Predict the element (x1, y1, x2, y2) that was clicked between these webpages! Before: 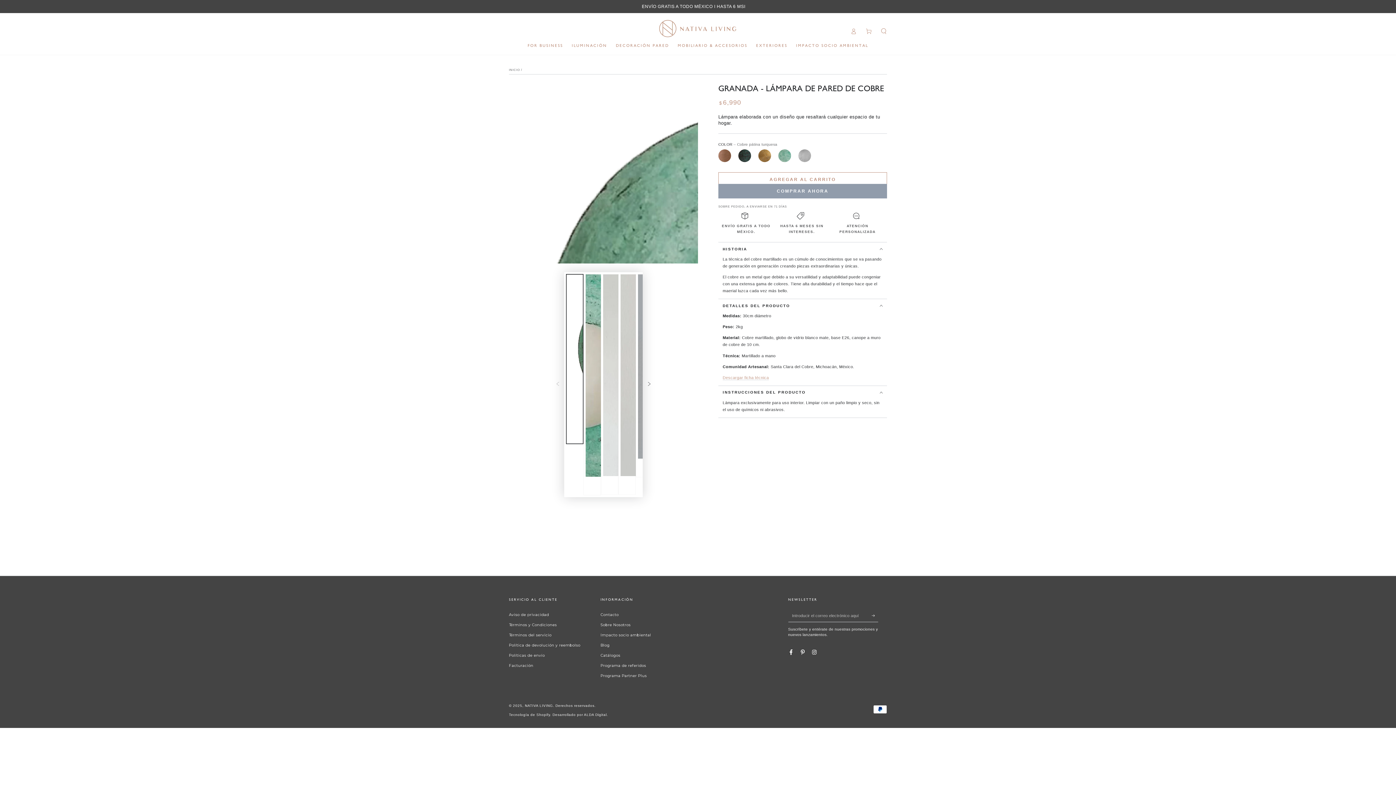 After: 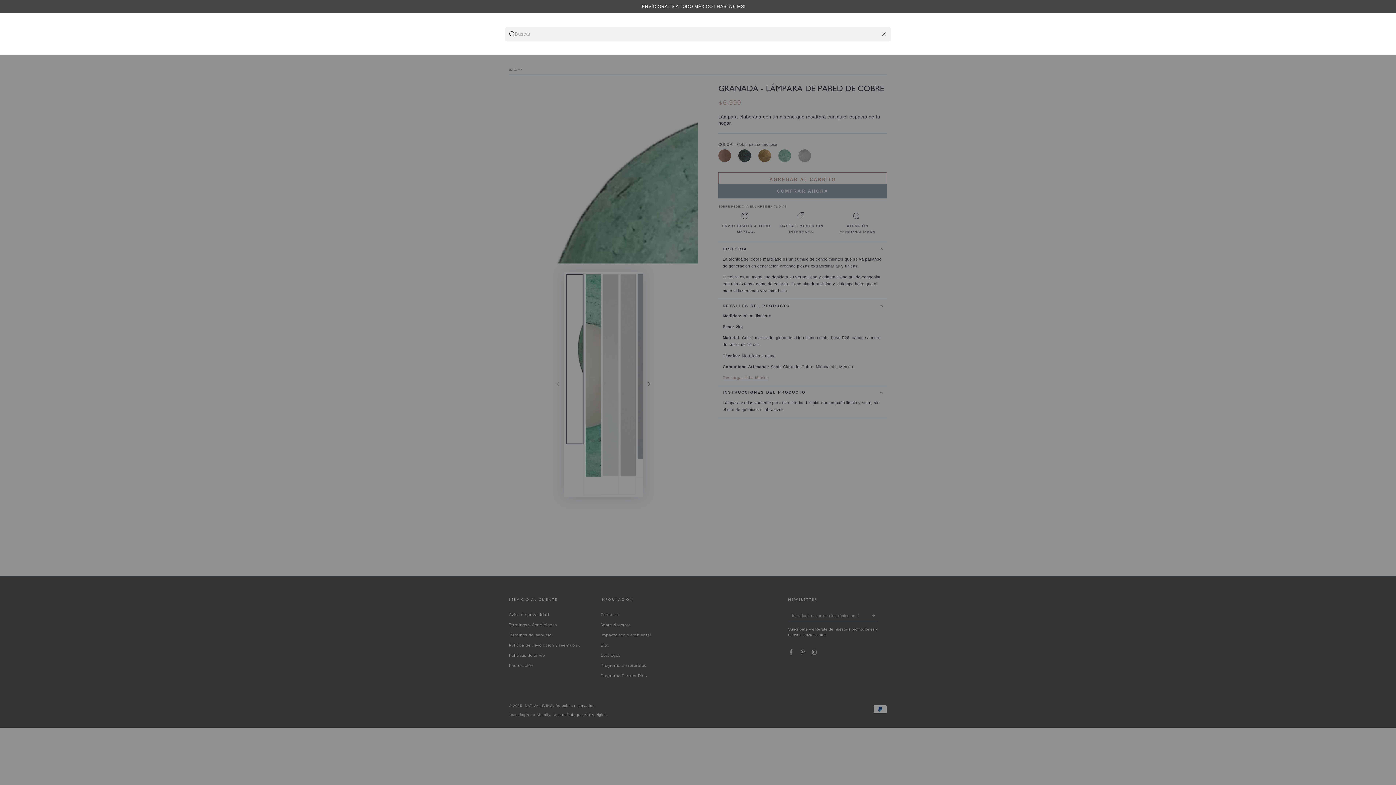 Action: bbox: (876, 25, 891, 37) label: Buscar en nuestro sitio